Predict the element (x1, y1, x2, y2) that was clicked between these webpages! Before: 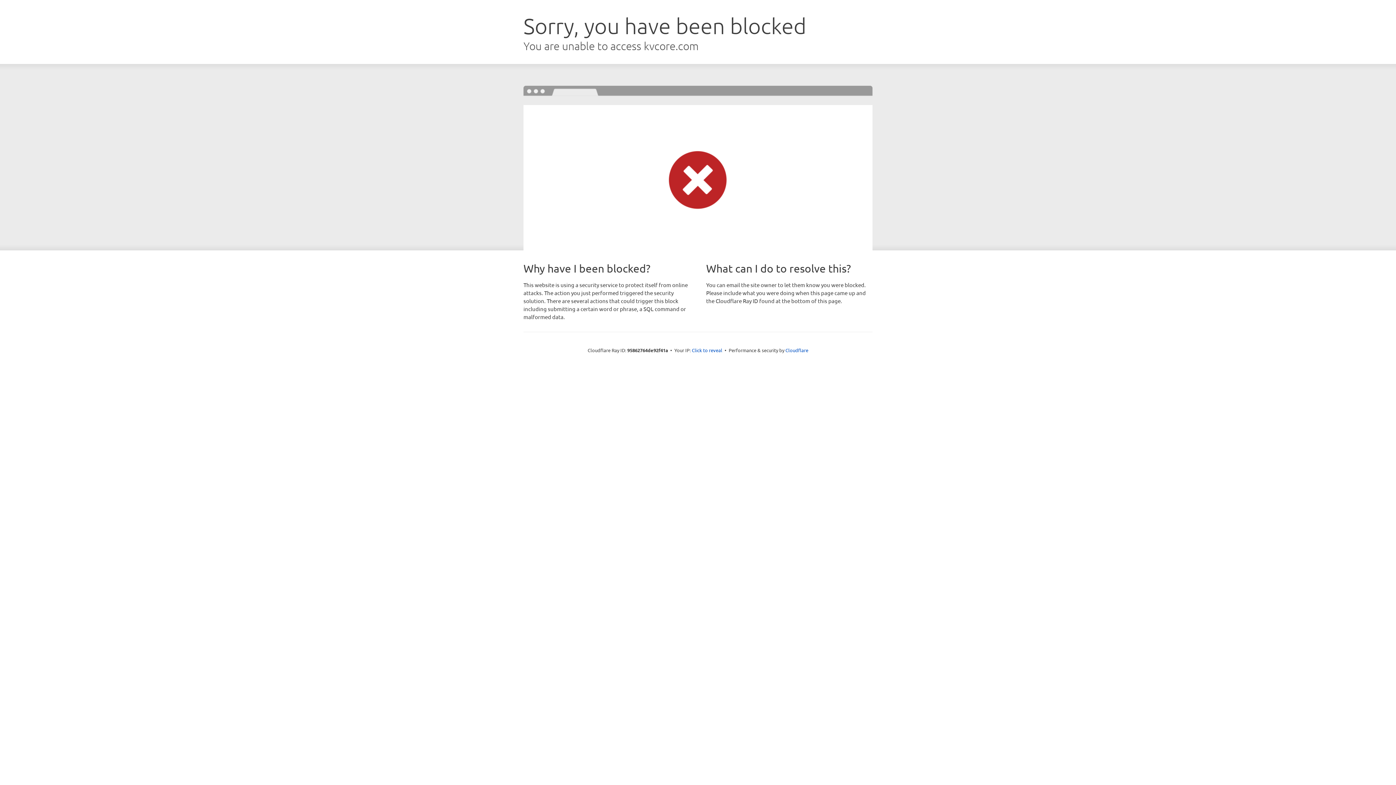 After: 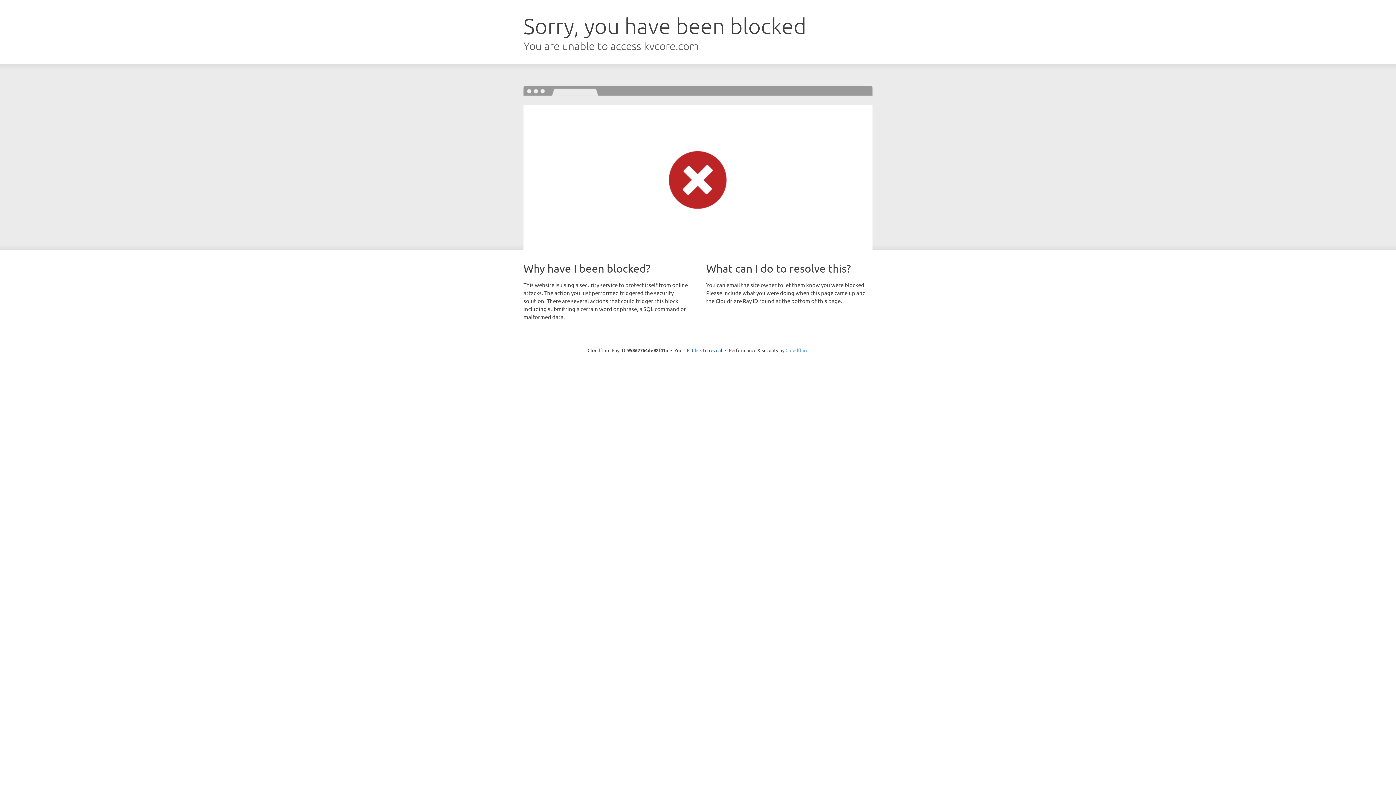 Action: label: Cloudflare bbox: (785, 347, 808, 353)